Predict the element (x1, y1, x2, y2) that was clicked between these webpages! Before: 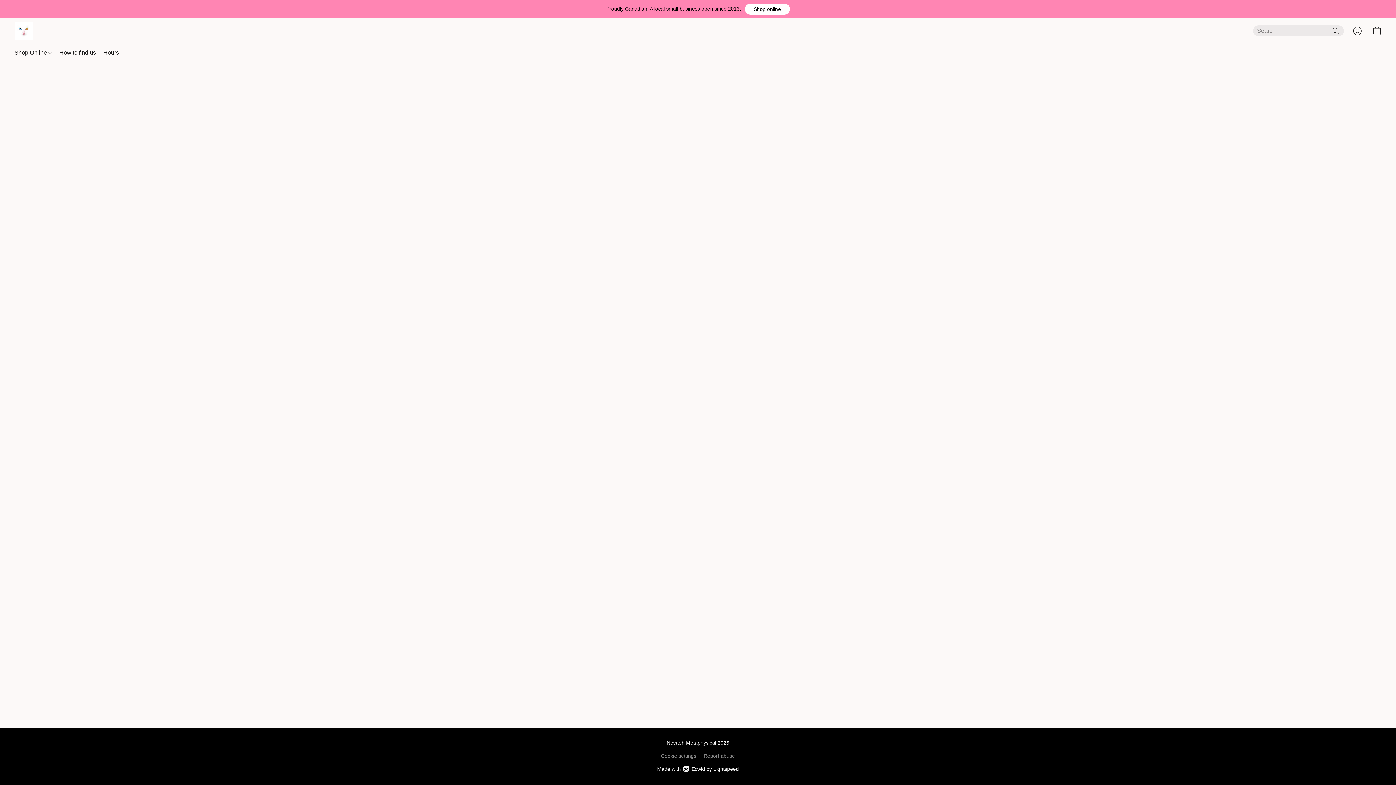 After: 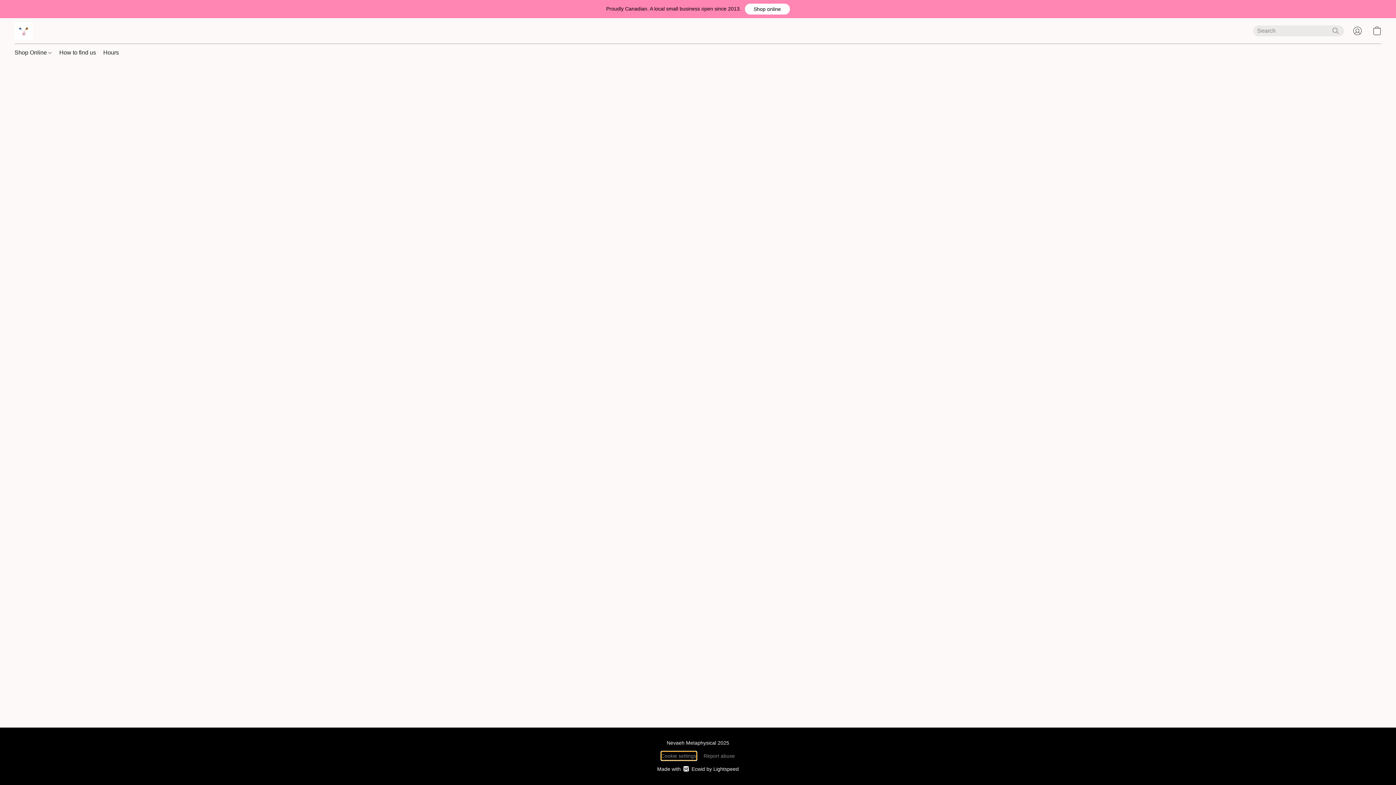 Action: bbox: (661, 752, 696, 760) label: Open advanced cookie settings in a new tab